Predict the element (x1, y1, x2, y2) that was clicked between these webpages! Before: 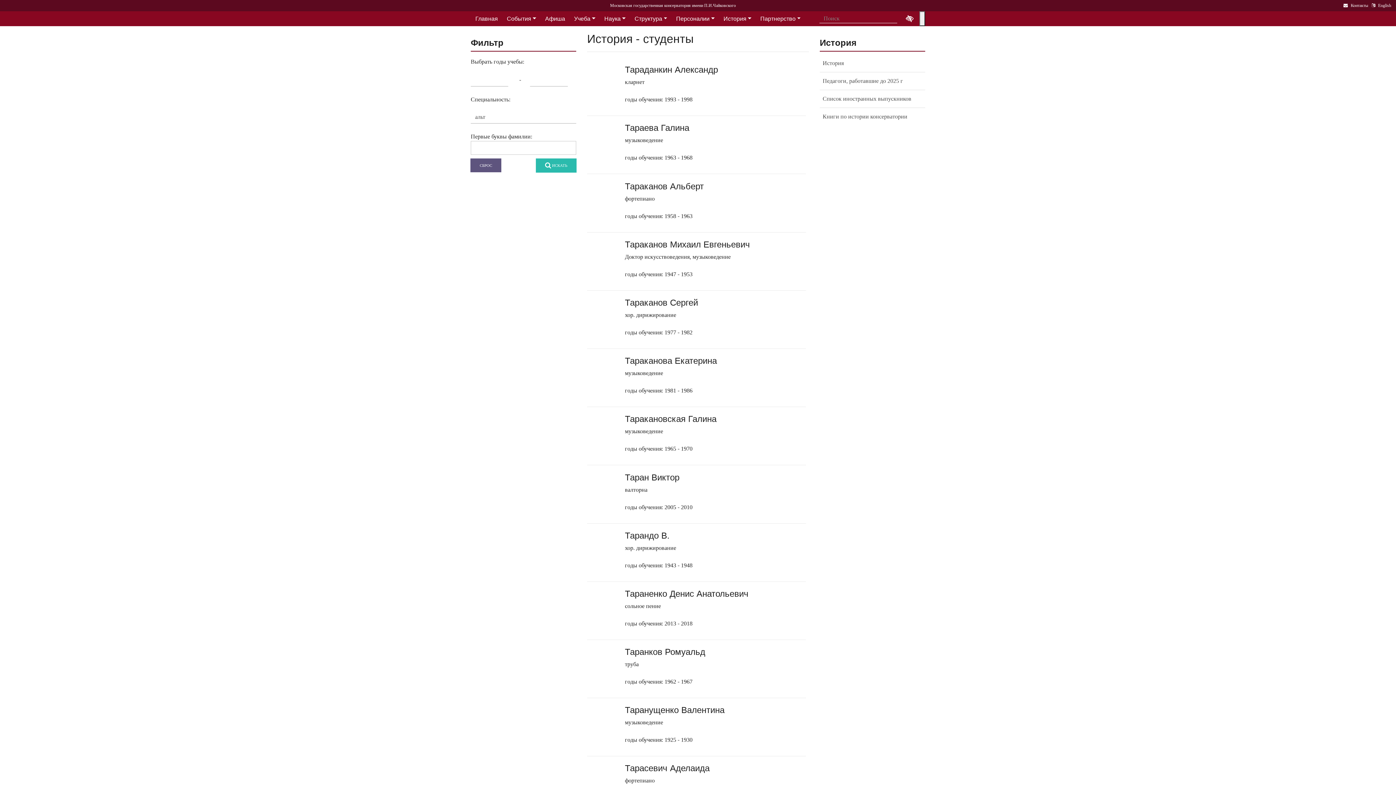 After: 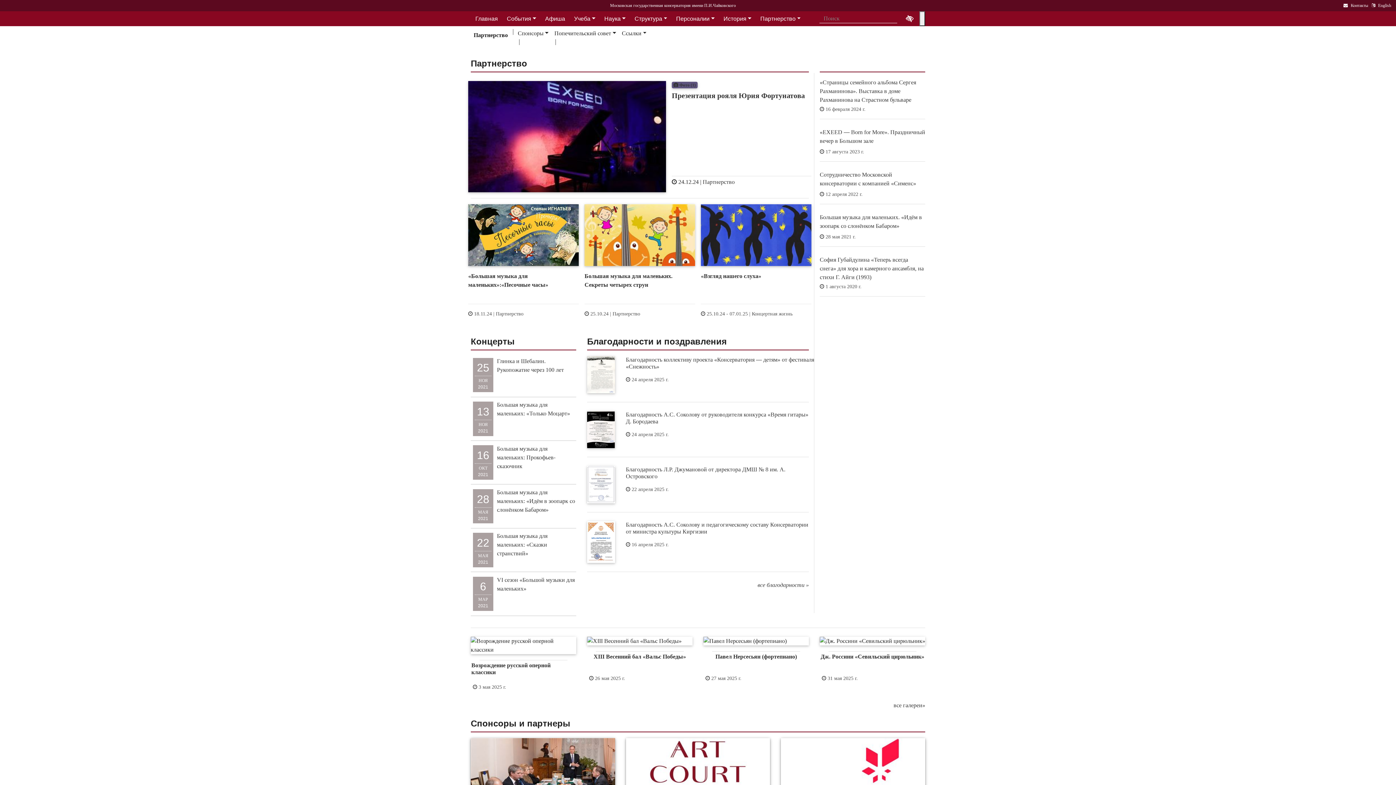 Action: bbox: (756, 15, 805, 21) label: Партнерство